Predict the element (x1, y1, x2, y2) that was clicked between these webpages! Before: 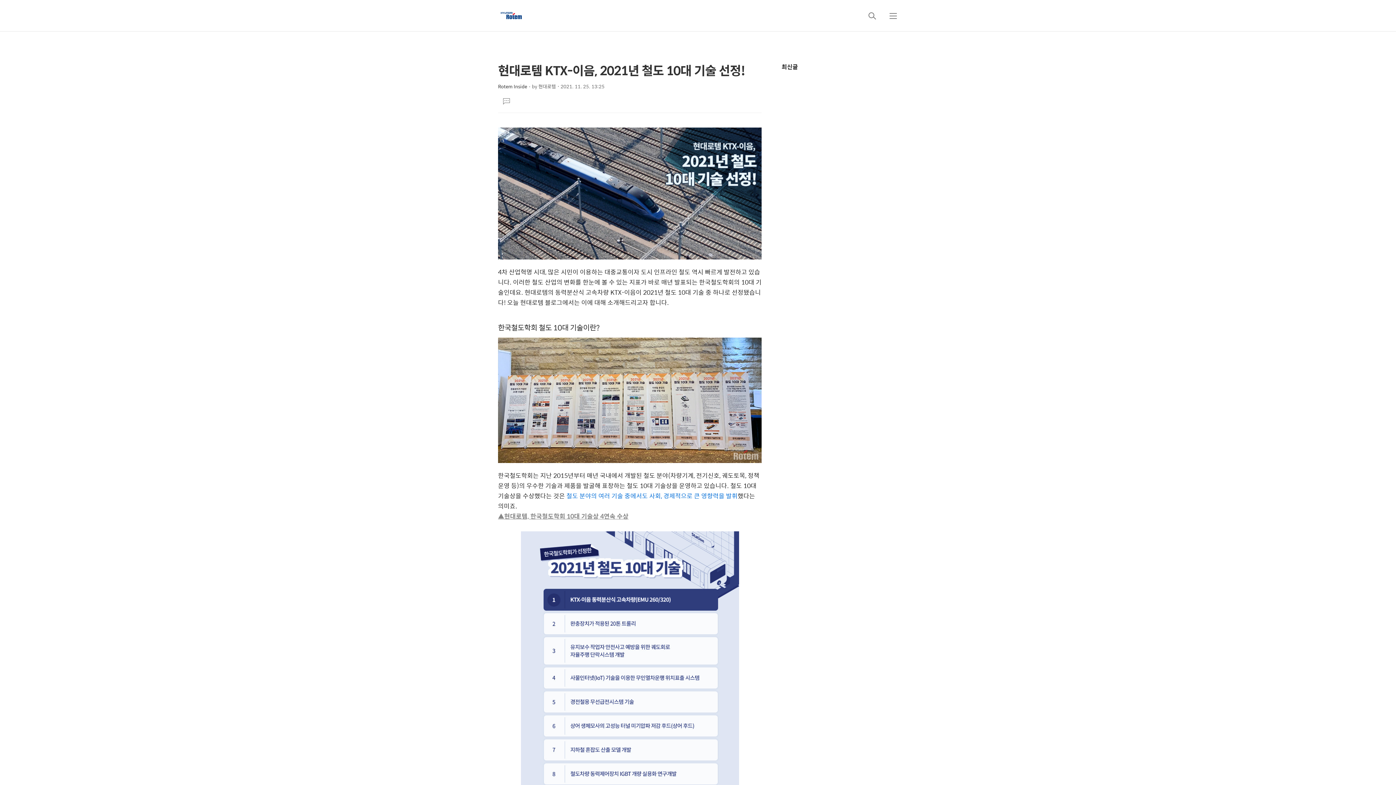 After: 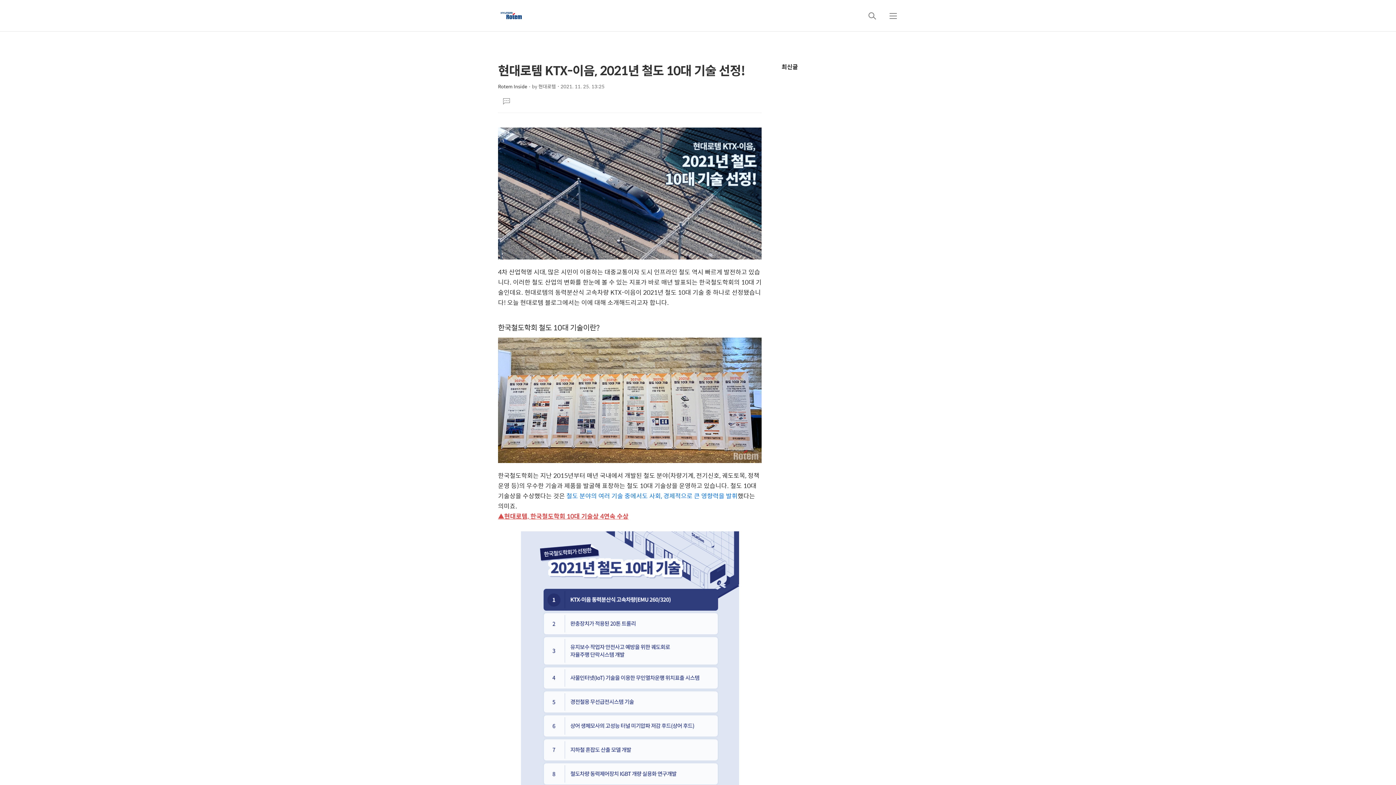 Action: label: ▲현대로템, 한국철도학회 10대 기술상 4연속 수상 bbox: (498, 511, 628, 521)